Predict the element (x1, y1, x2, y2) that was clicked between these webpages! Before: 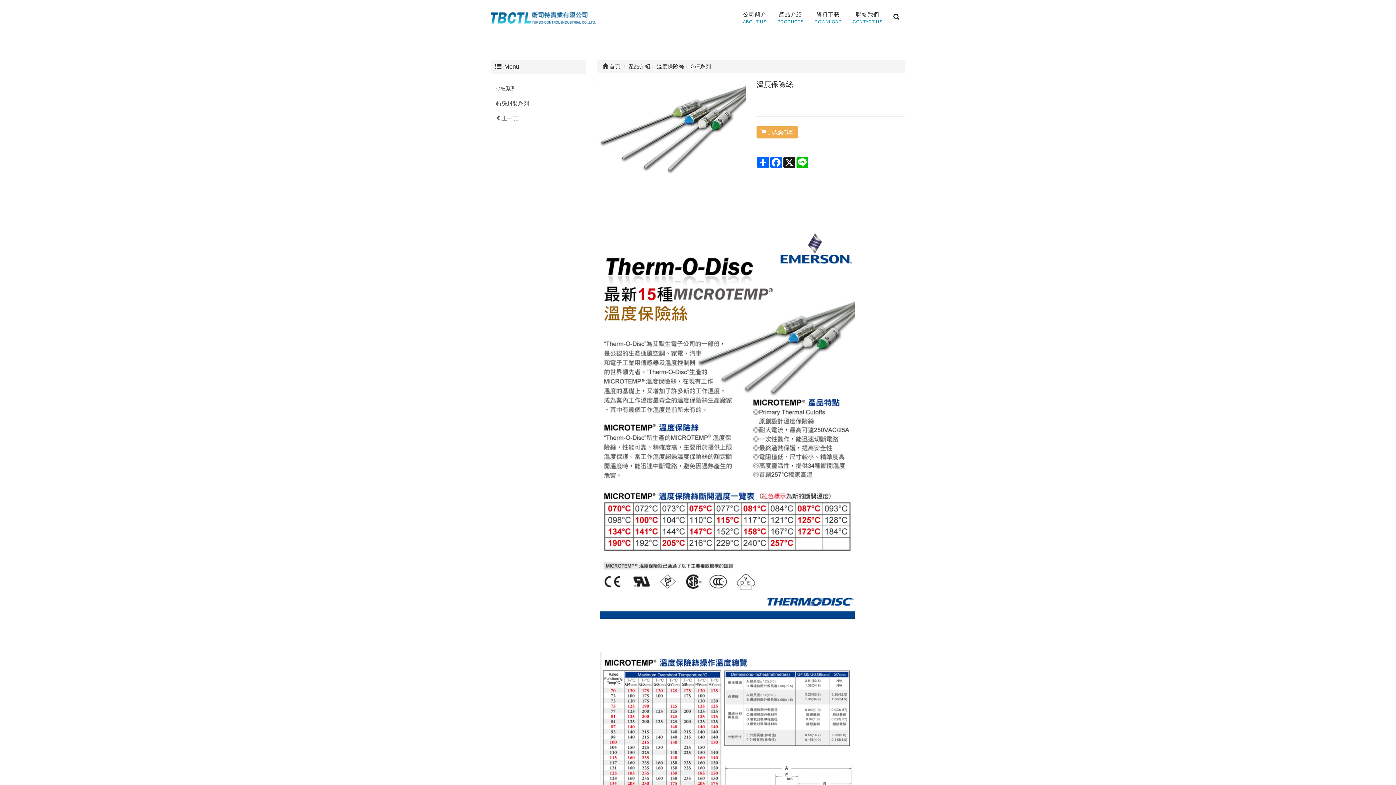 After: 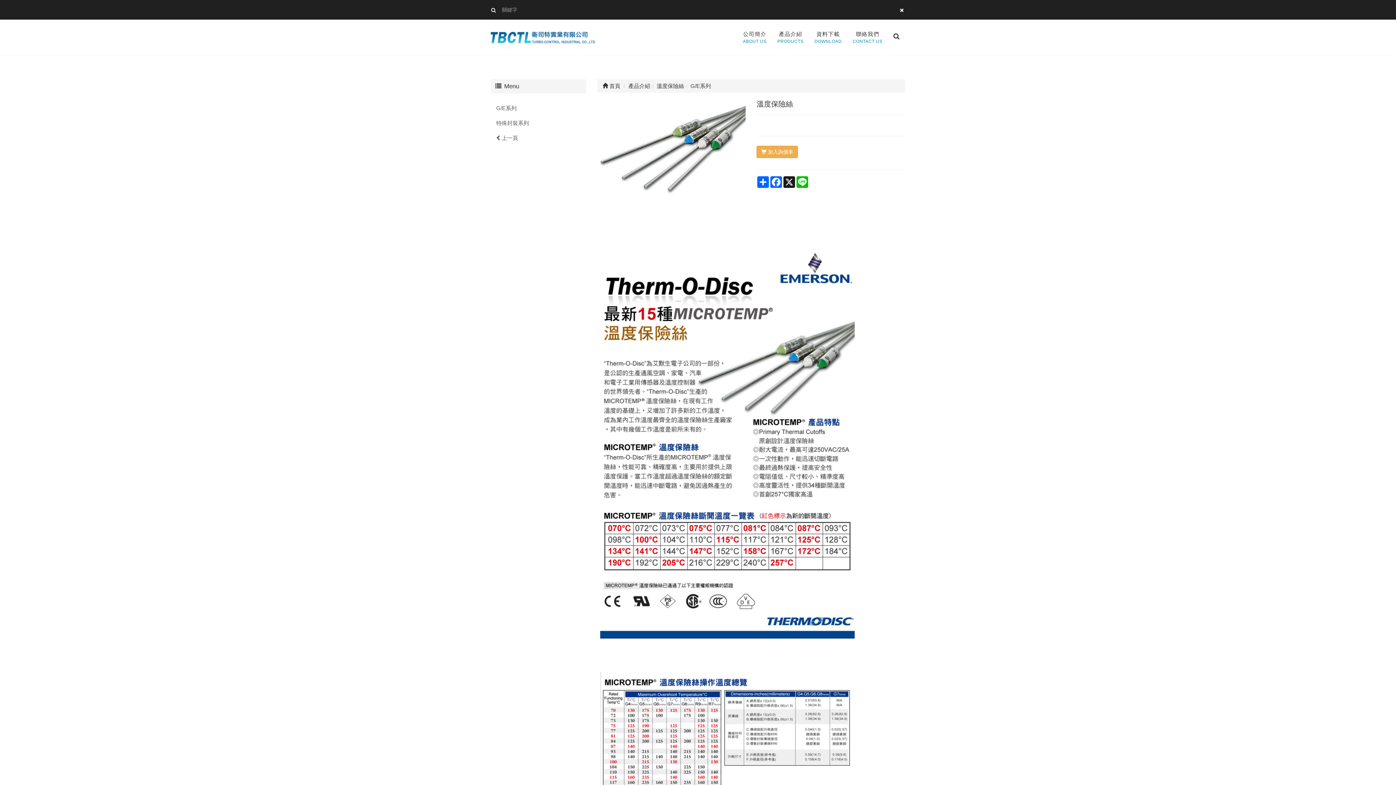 Action: bbox: (888, 0, 905, 33)